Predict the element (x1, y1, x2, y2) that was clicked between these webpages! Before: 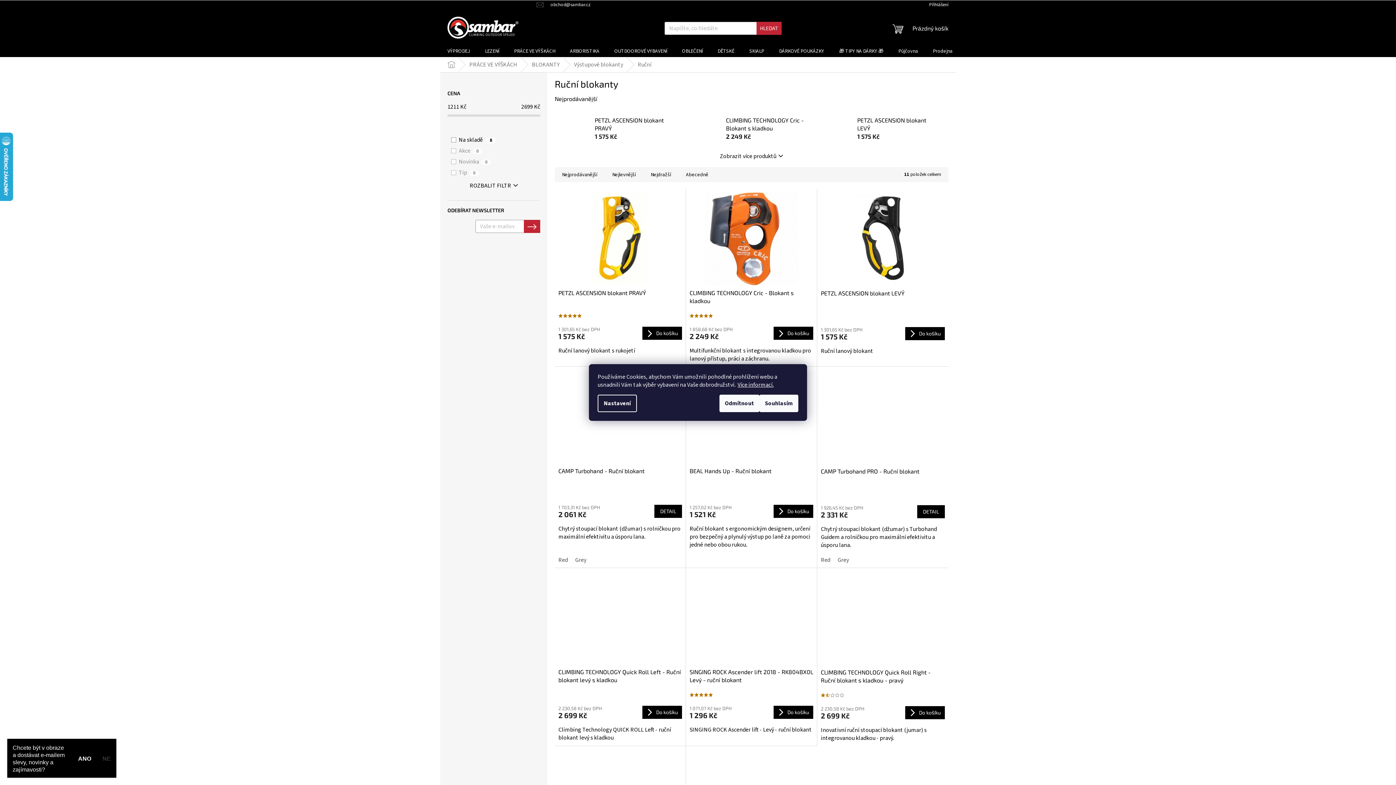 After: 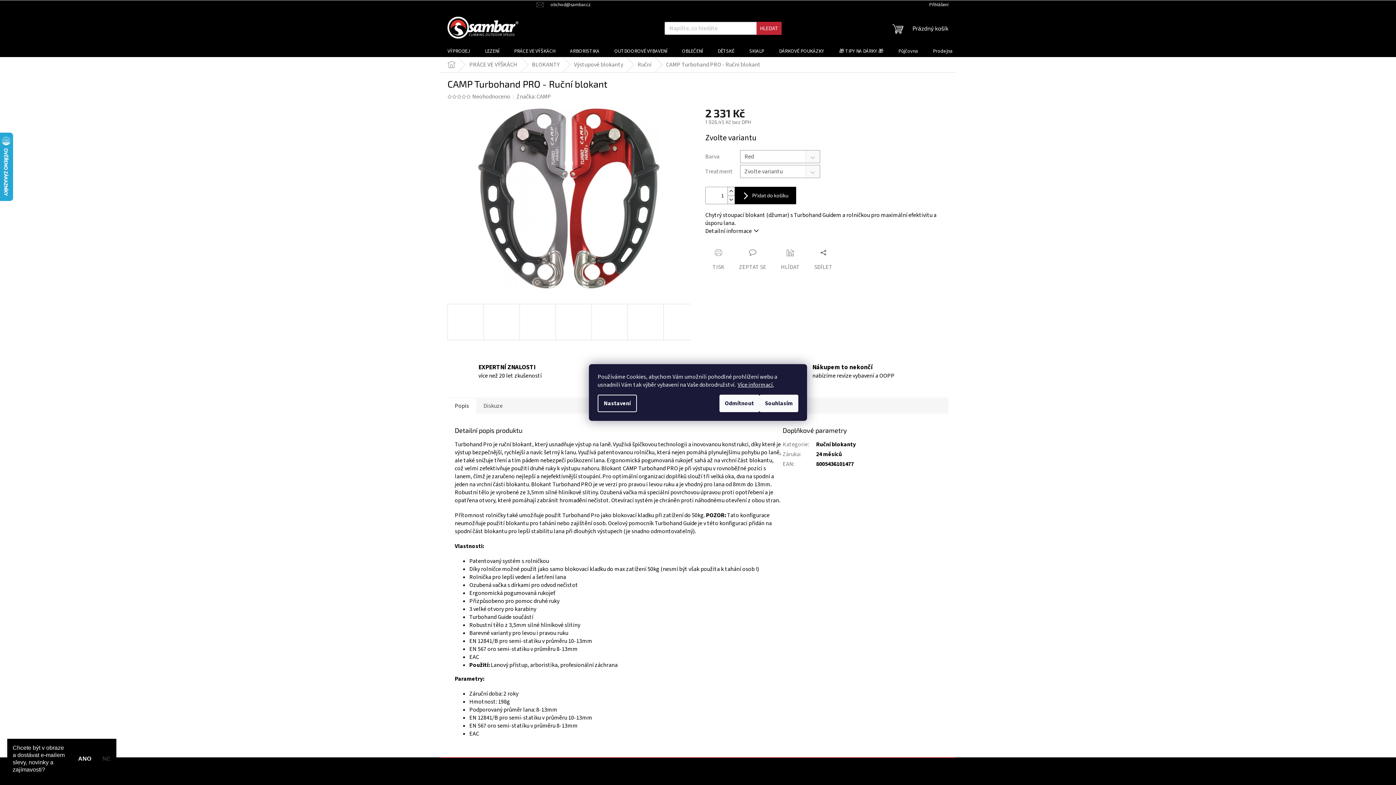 Action: label: Red bbox: (821, 556, 834, 564)